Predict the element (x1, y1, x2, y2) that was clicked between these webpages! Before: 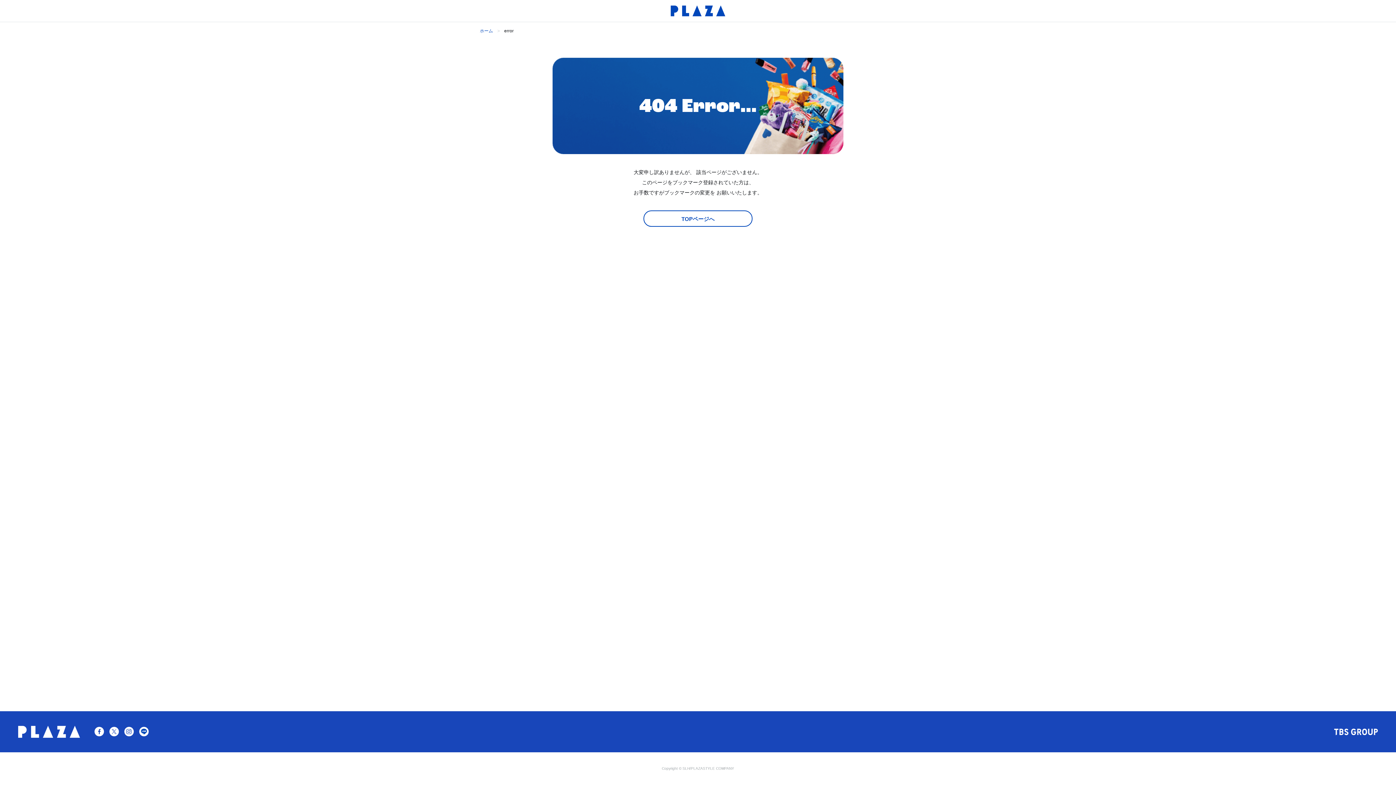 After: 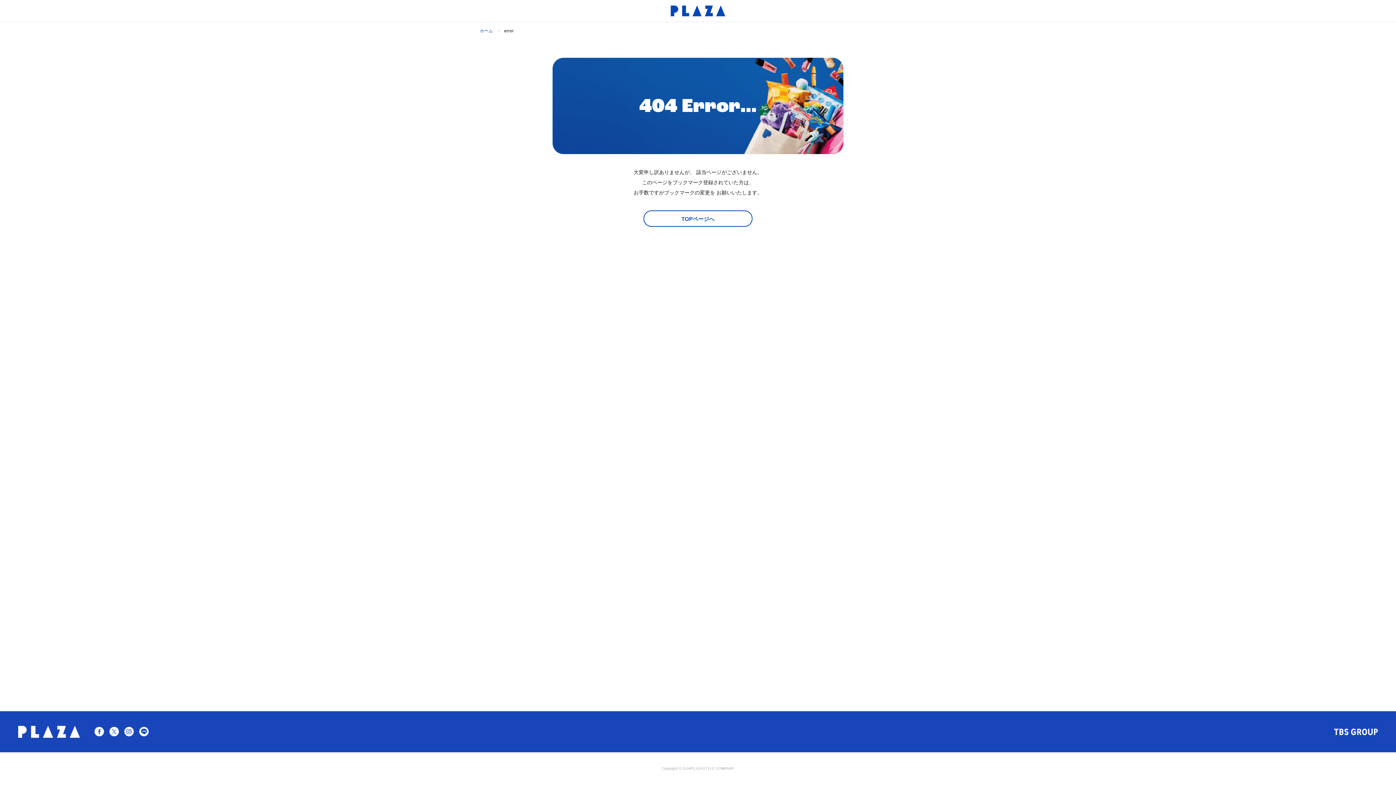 Action: bbox: (124, 728, 133, 733)